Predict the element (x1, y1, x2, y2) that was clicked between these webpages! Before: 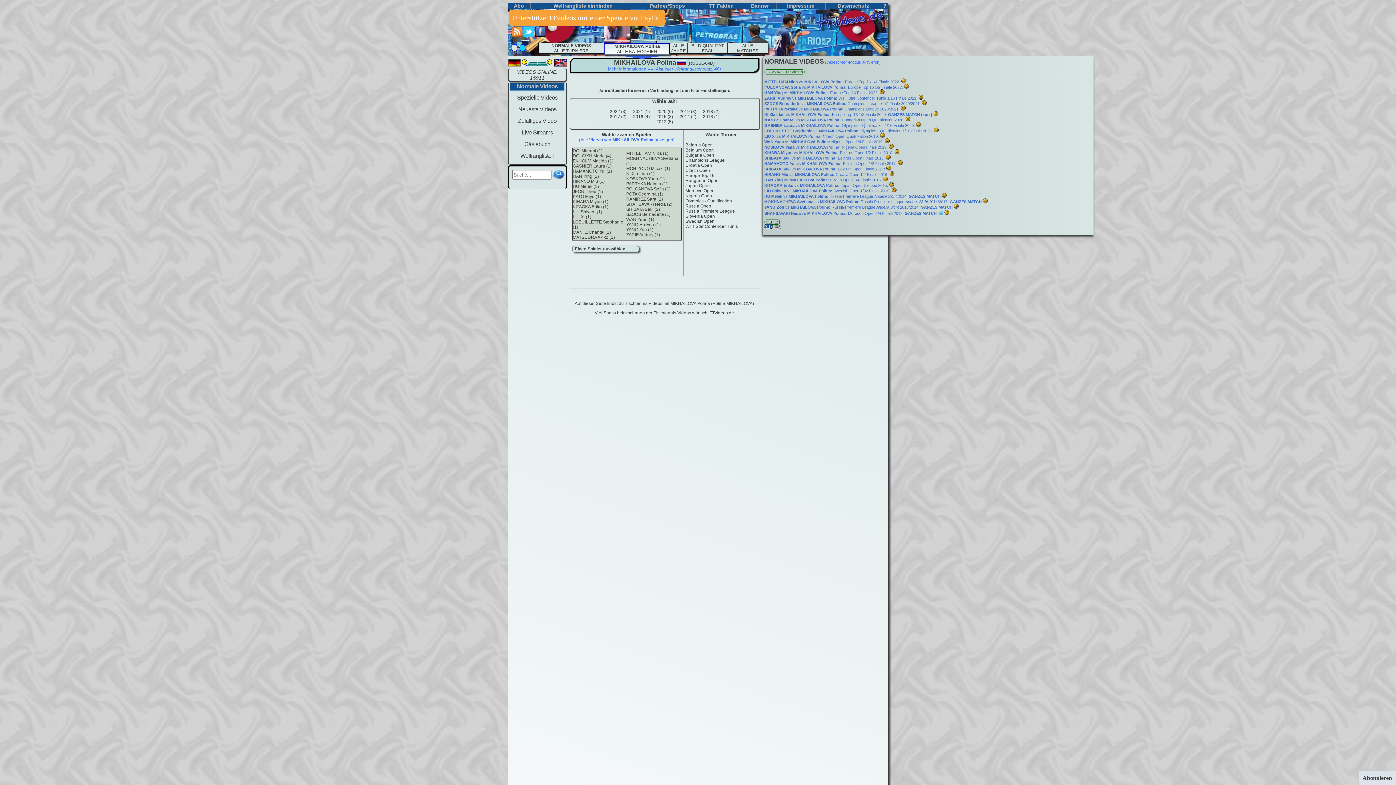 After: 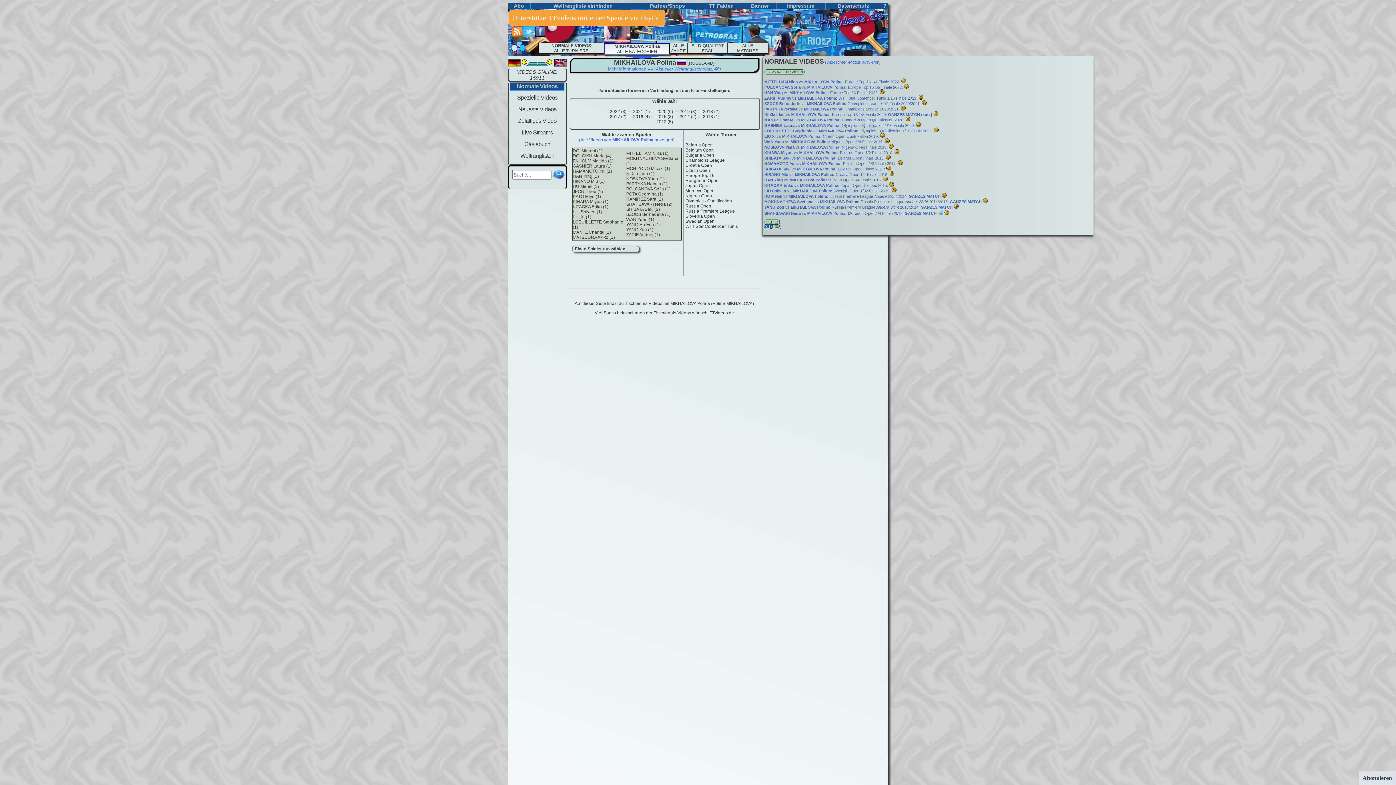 Action: bbox: (523, 31, 533, 37)